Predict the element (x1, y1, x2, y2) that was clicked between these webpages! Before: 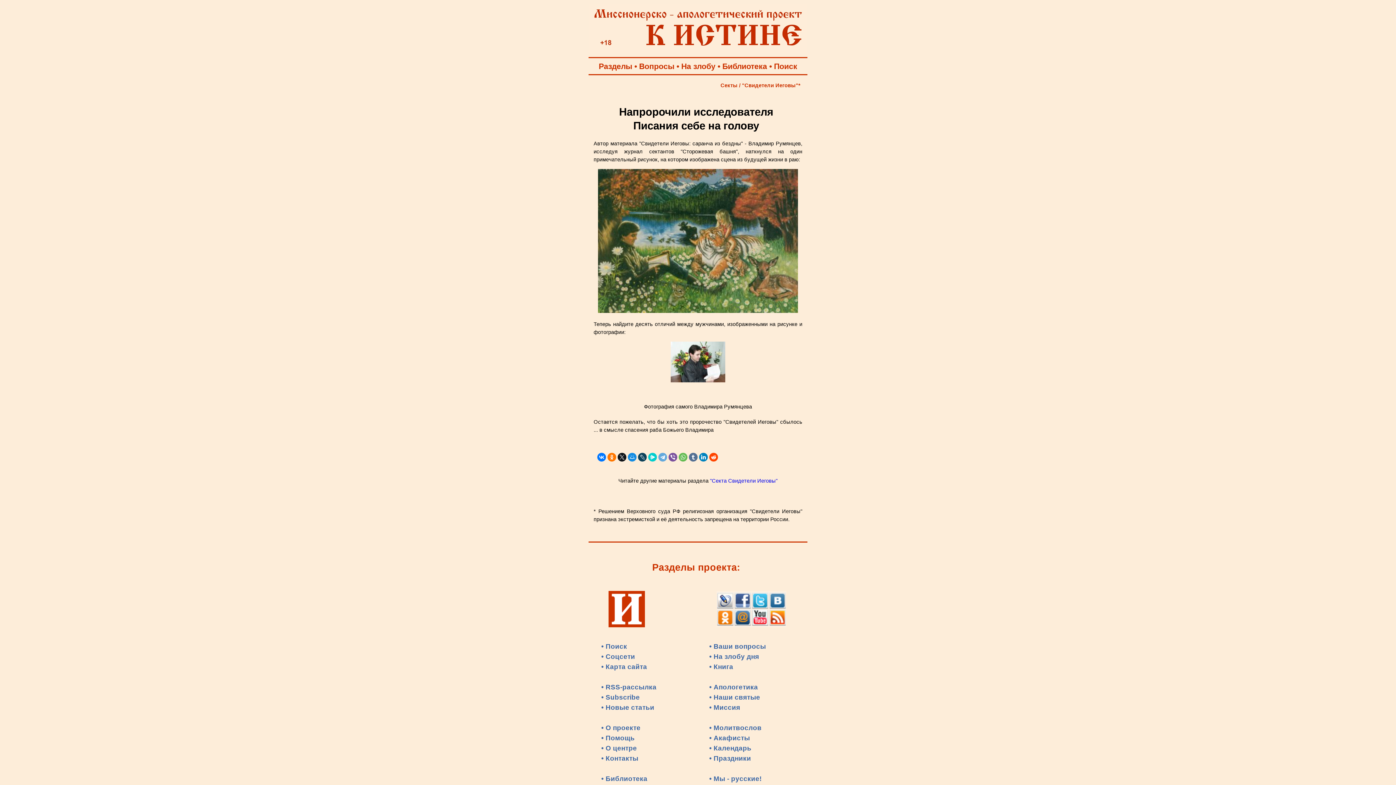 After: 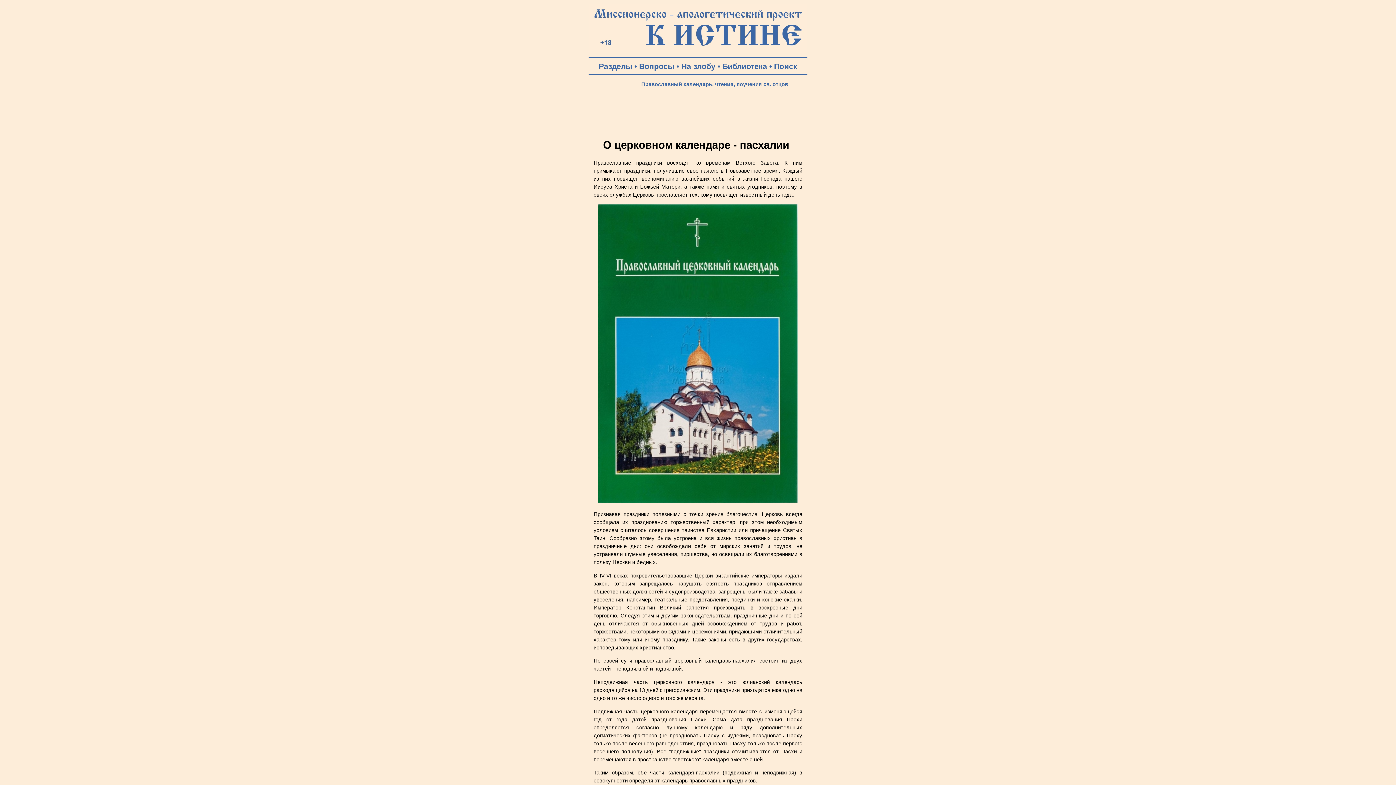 Action: label: • Календарь bbox: (709, 744, 751, 752)